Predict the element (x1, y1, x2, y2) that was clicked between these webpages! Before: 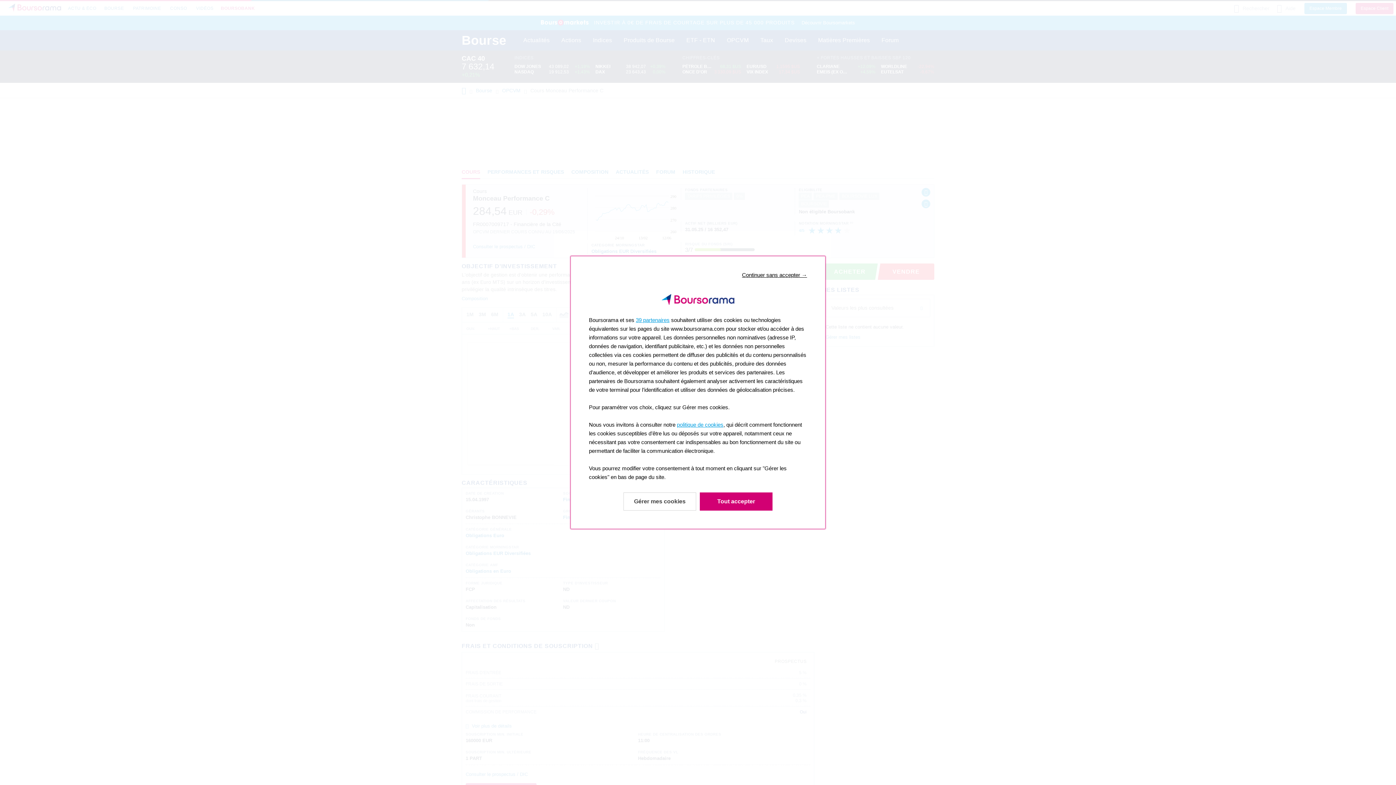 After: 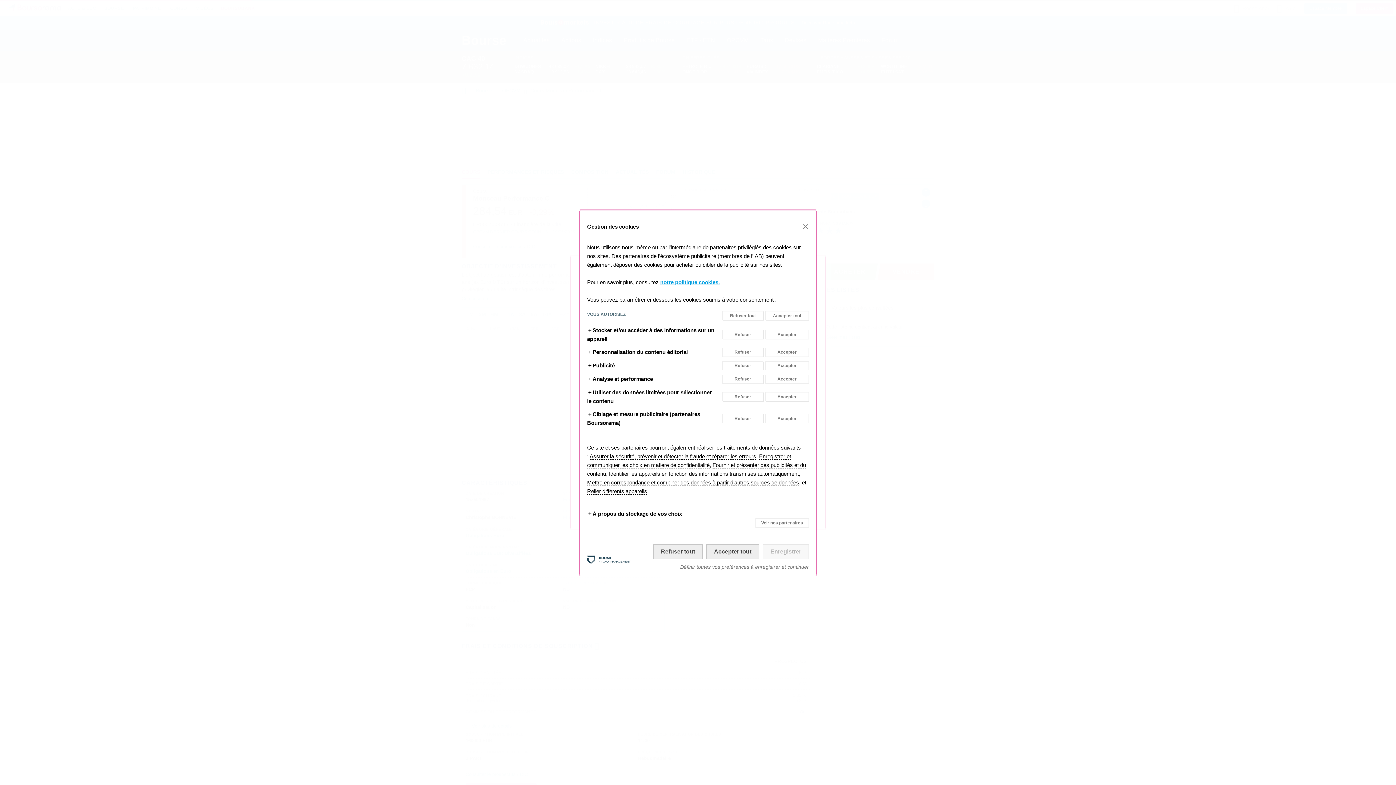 Action: bbox: (623, 487, 696, 505) label: En savoir plus: Configurer vos consentements